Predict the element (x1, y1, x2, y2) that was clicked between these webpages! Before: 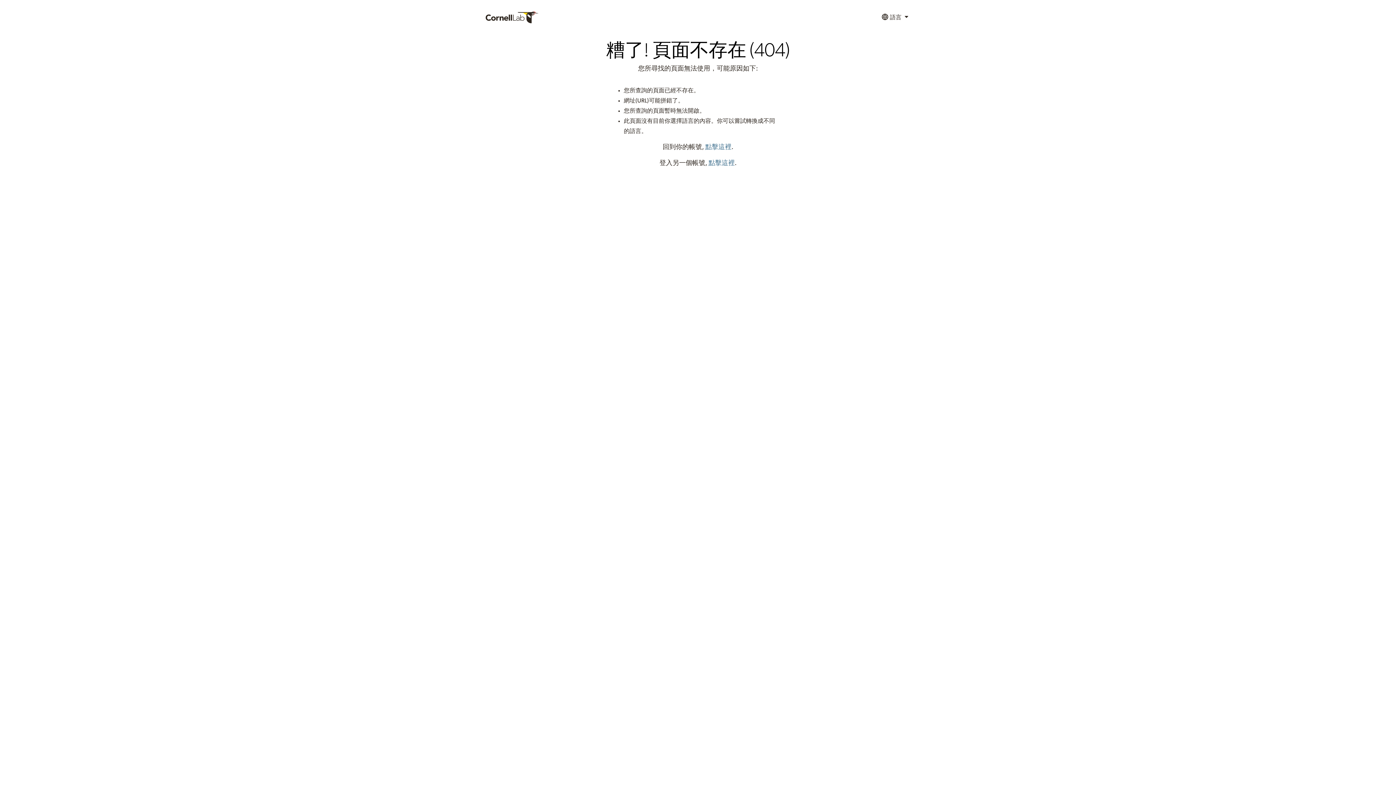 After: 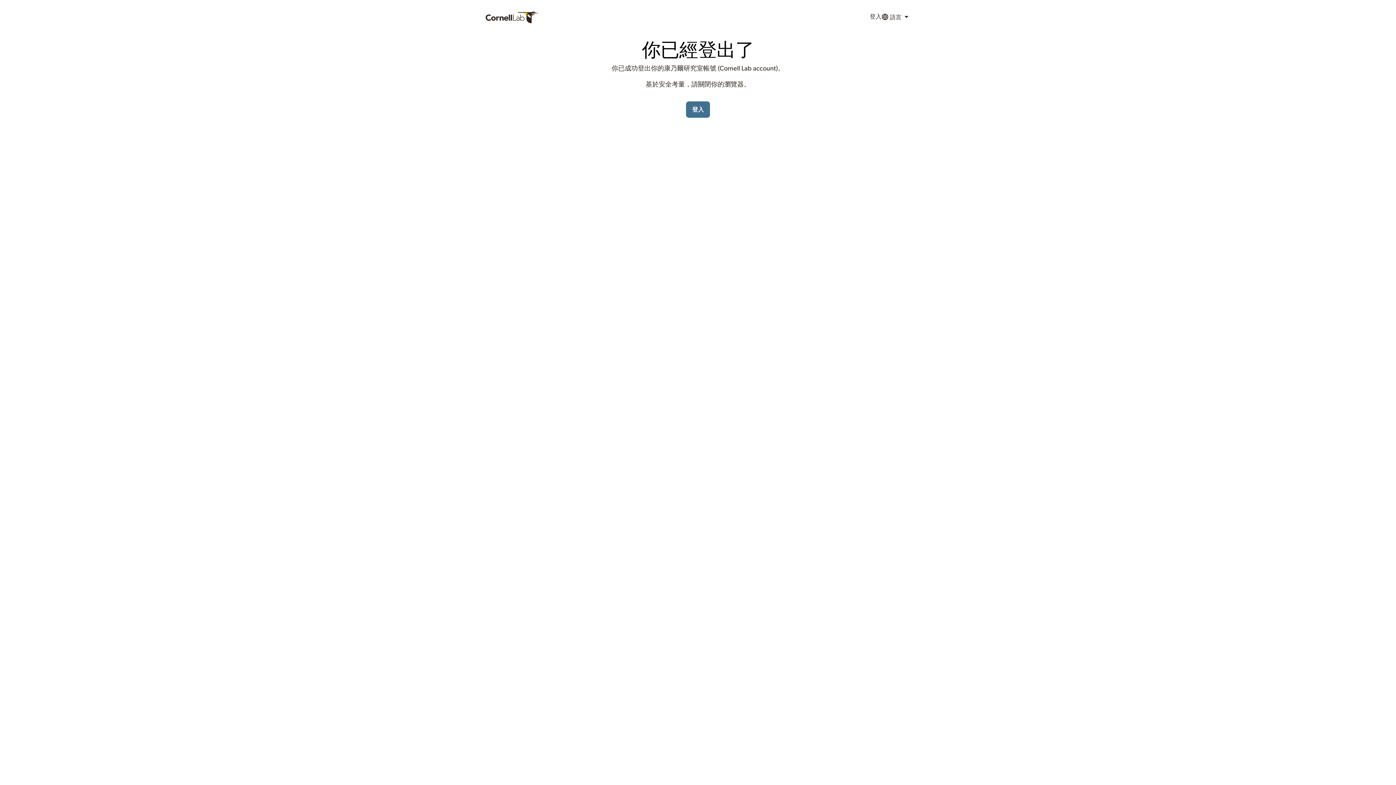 Action: bbox: (708, 160, 734, 166) label: 點擊這裡